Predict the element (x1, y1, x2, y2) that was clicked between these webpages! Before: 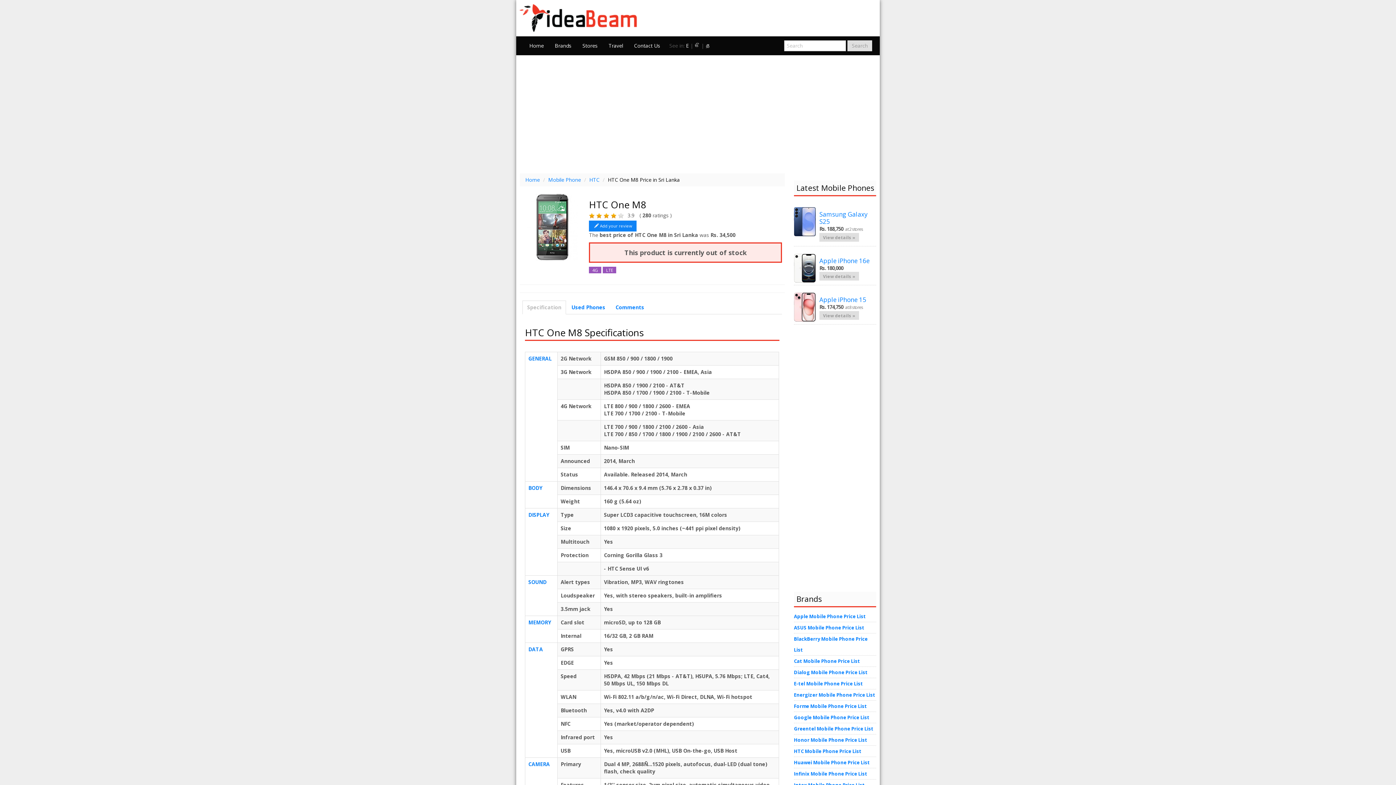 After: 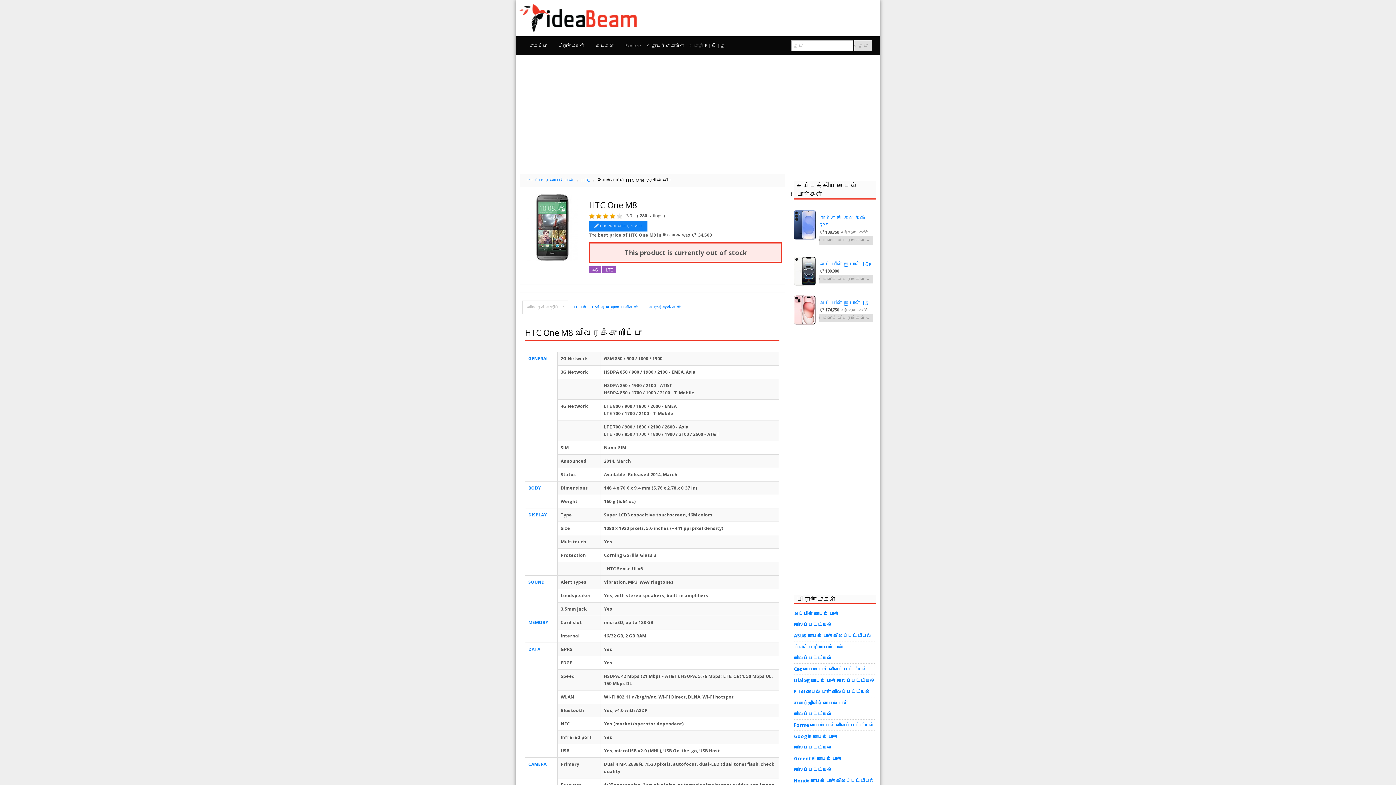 Action: bbox: (705, 42, 710, 49) label: த